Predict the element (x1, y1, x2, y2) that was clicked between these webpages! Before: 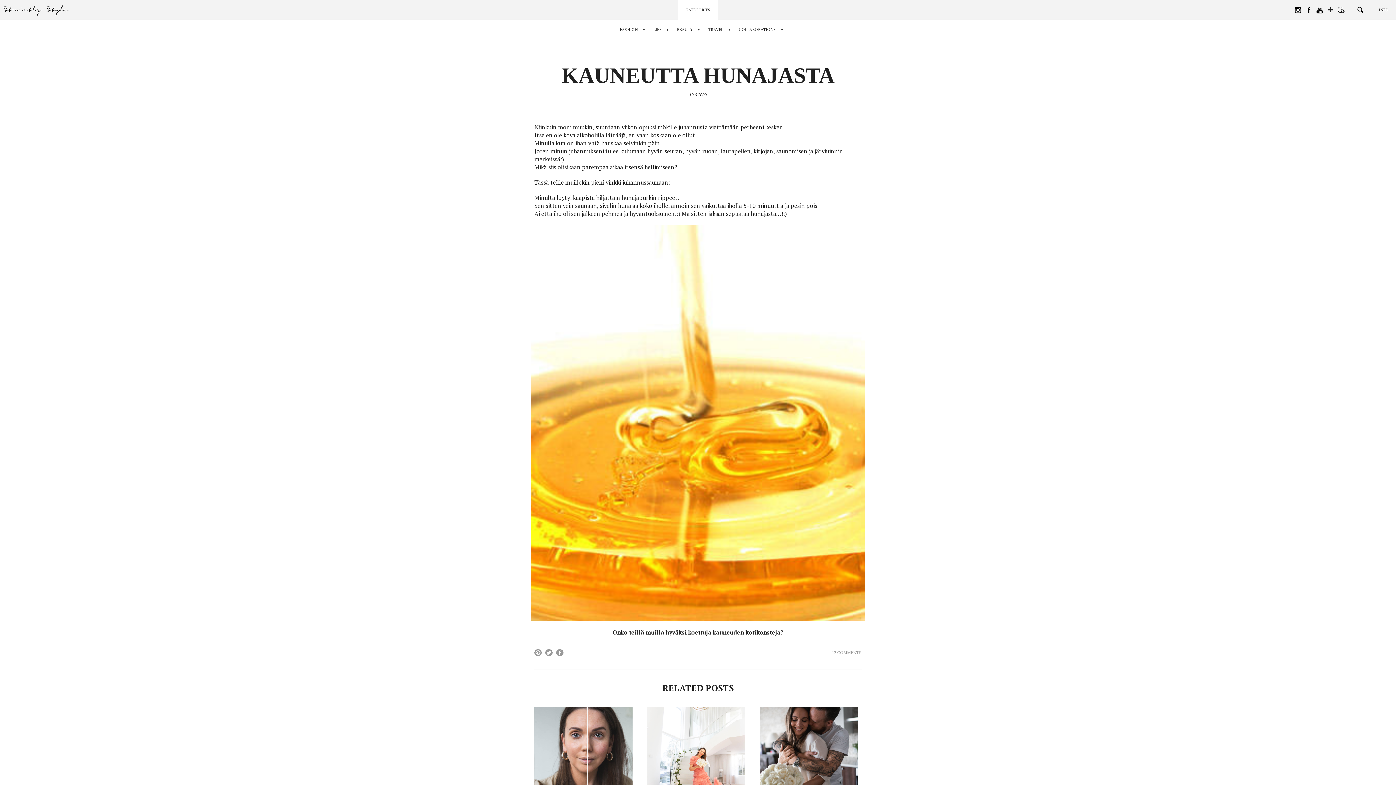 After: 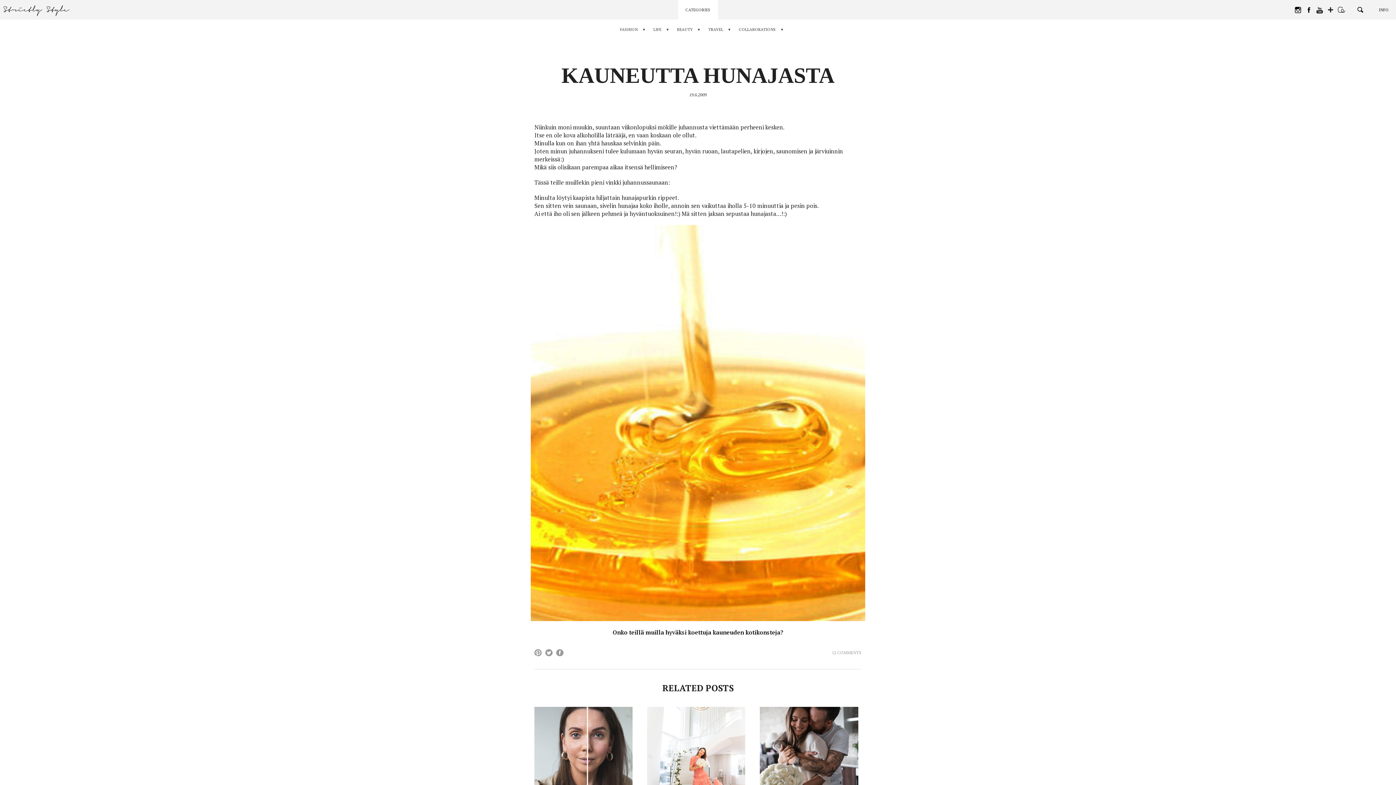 Action: bbox: (1294, 0, 1301, 19)